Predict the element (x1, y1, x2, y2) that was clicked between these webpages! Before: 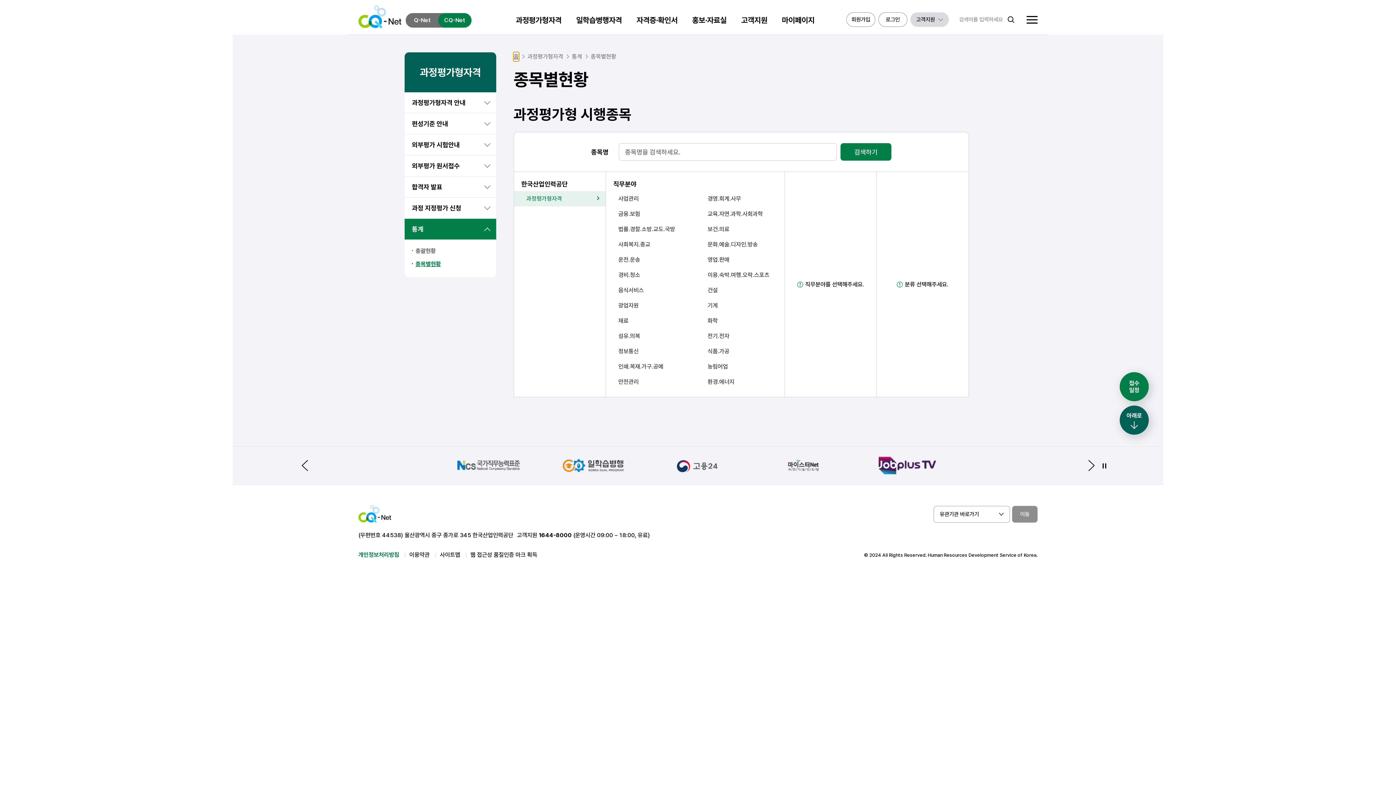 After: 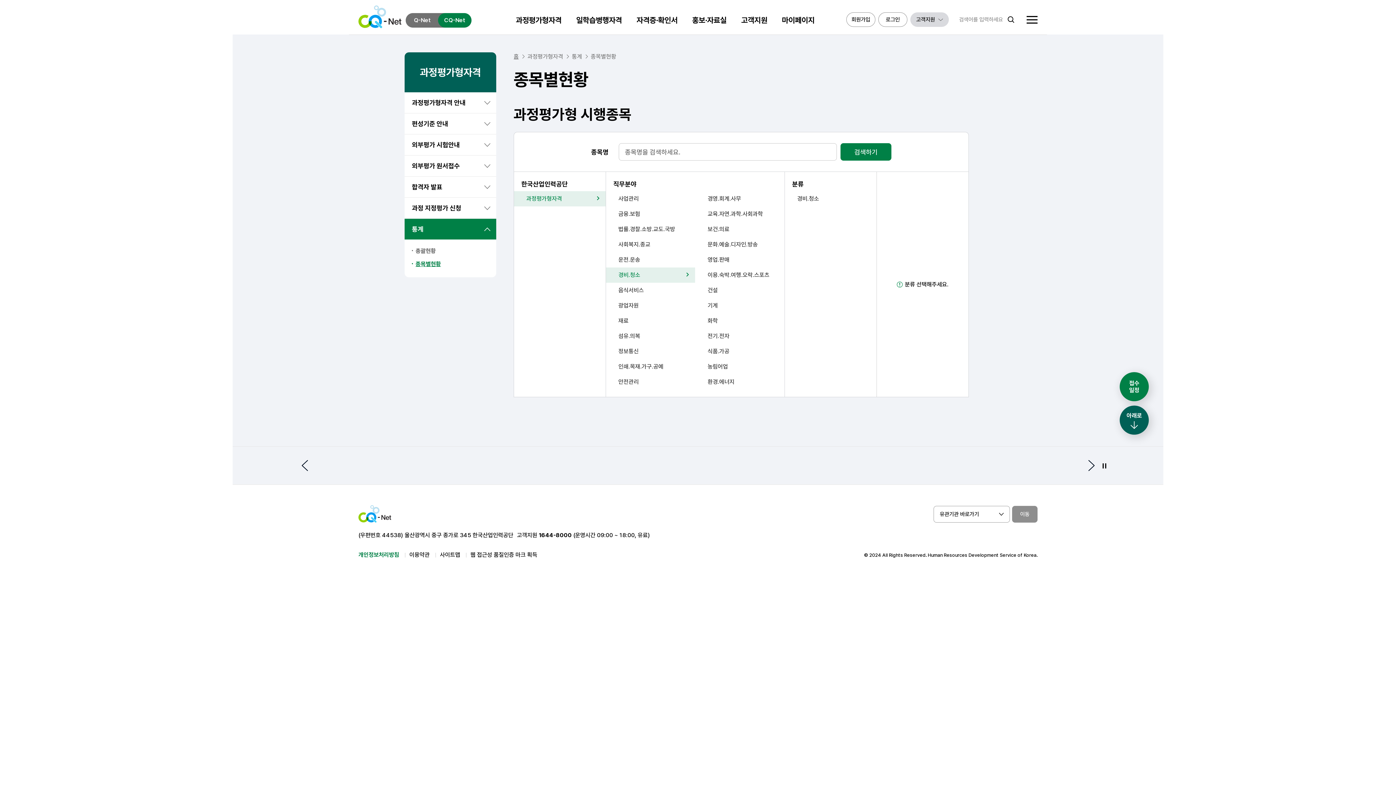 Action: bbox: (606, 267, 695, 282) label: 경비.청소